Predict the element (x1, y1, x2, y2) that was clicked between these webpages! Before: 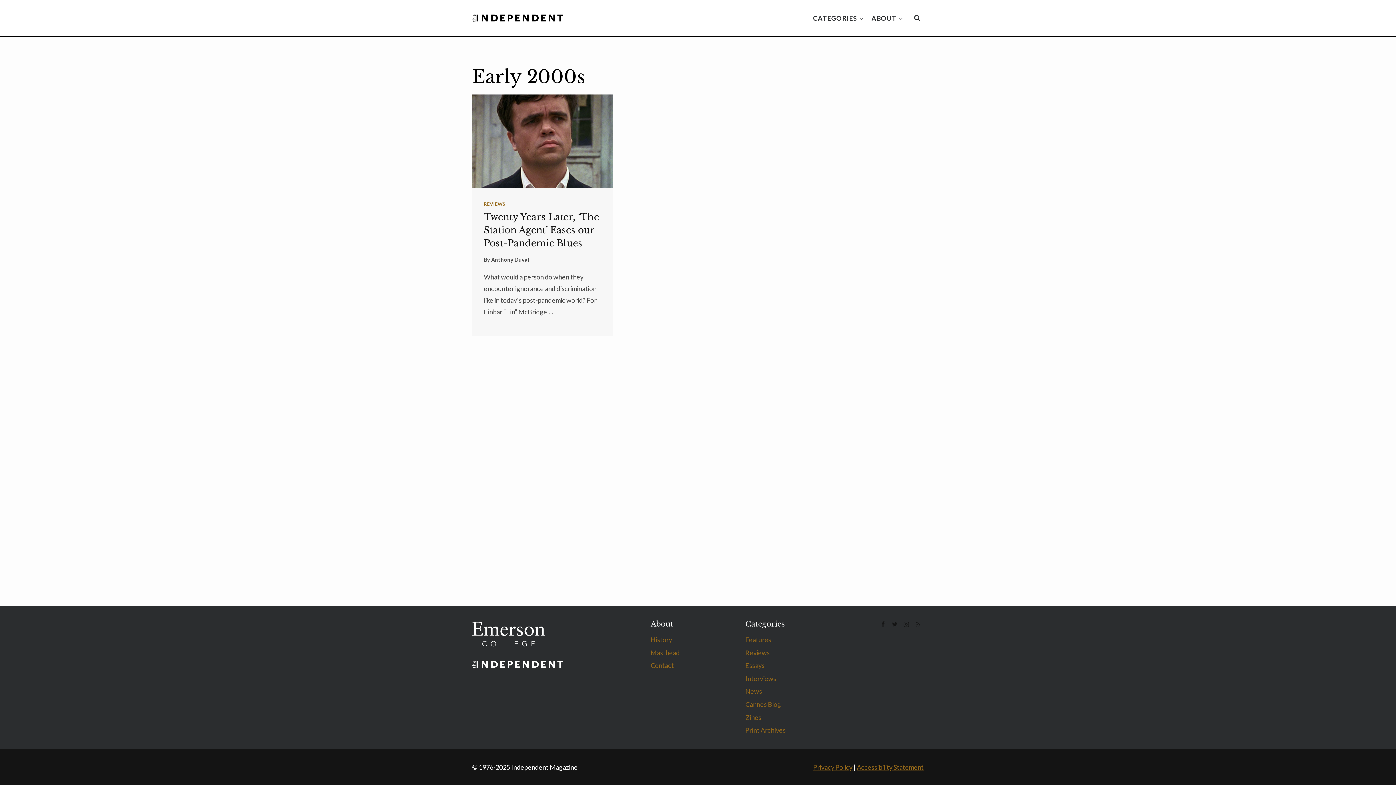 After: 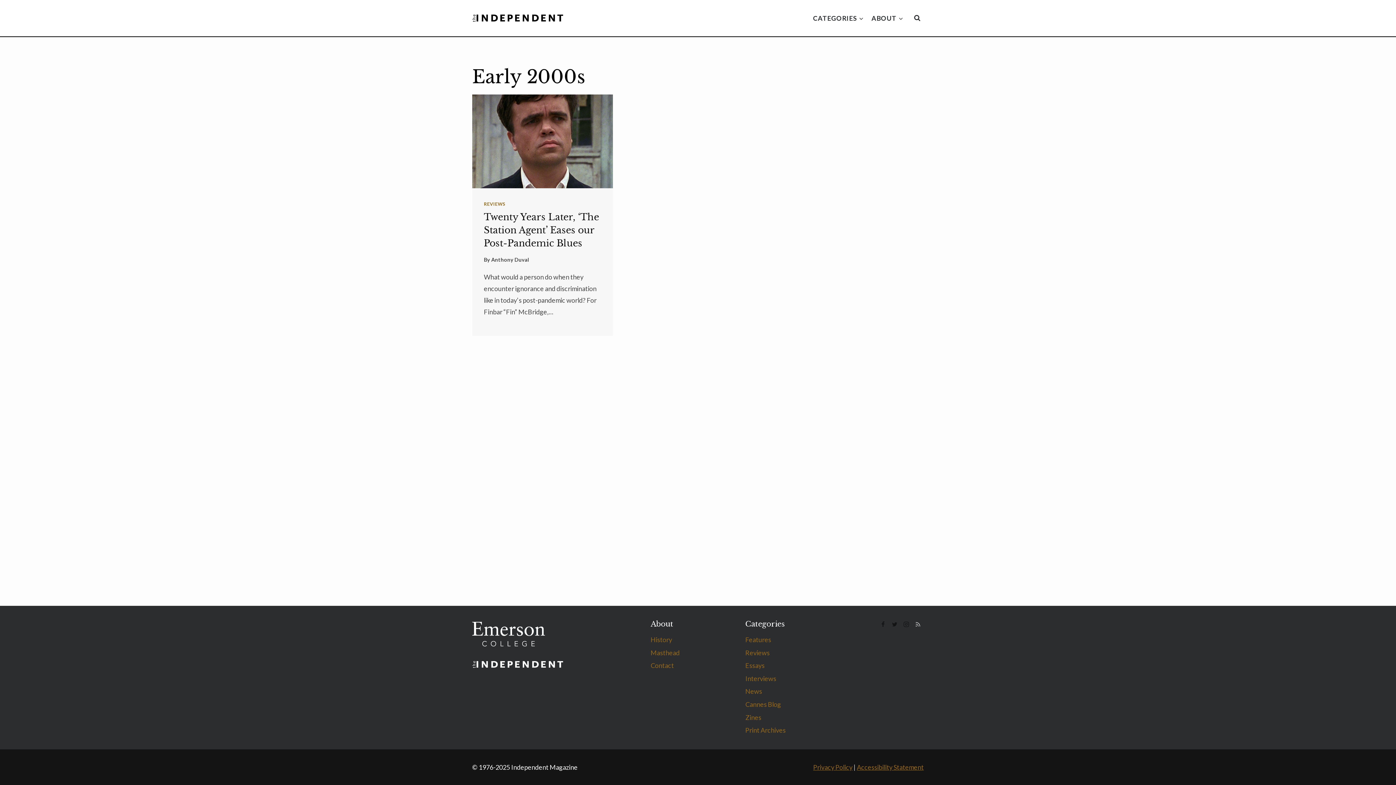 Action: bbox: (912, 619, 923, 630) label: RSS